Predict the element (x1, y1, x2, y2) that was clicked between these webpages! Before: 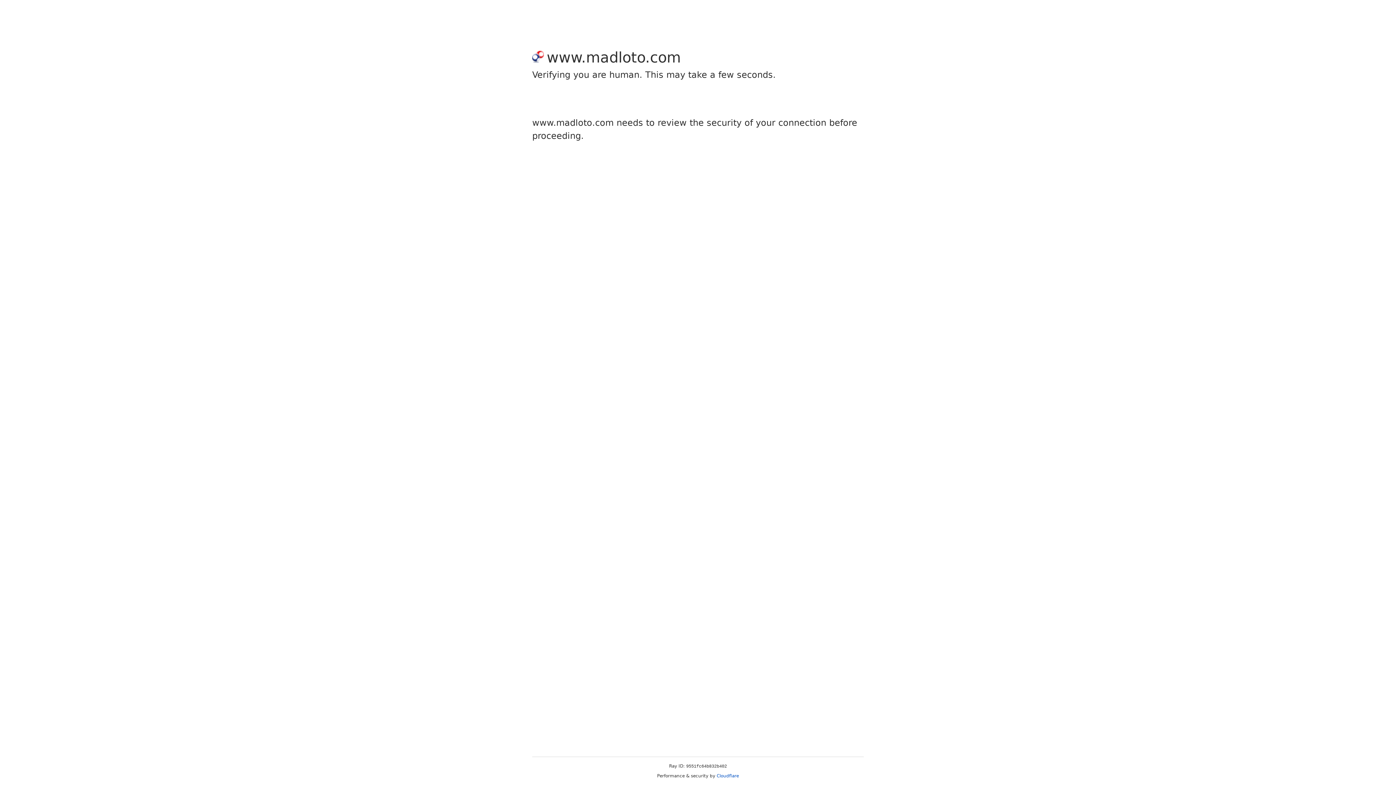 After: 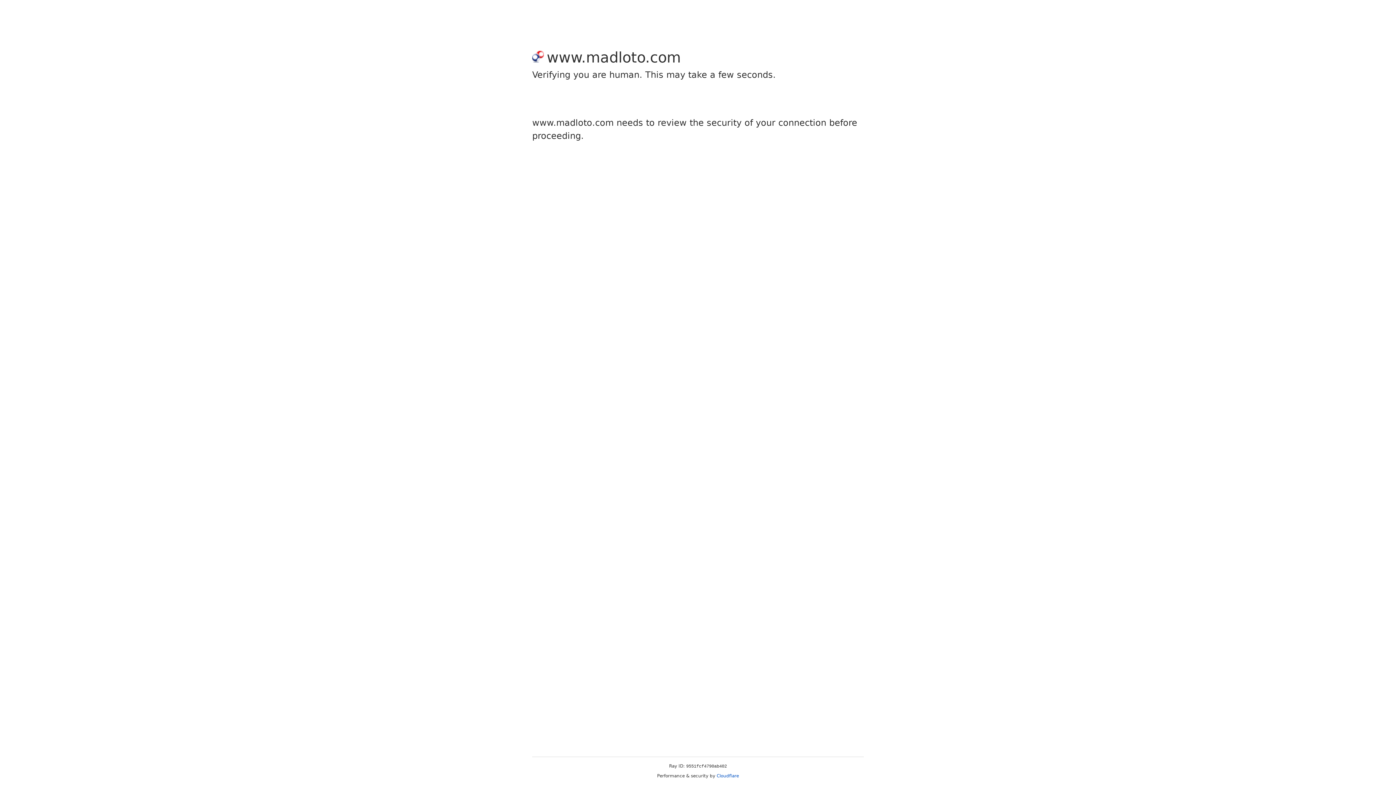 Action: bbox: (716, 773, 739, 778) label: Cloudflare